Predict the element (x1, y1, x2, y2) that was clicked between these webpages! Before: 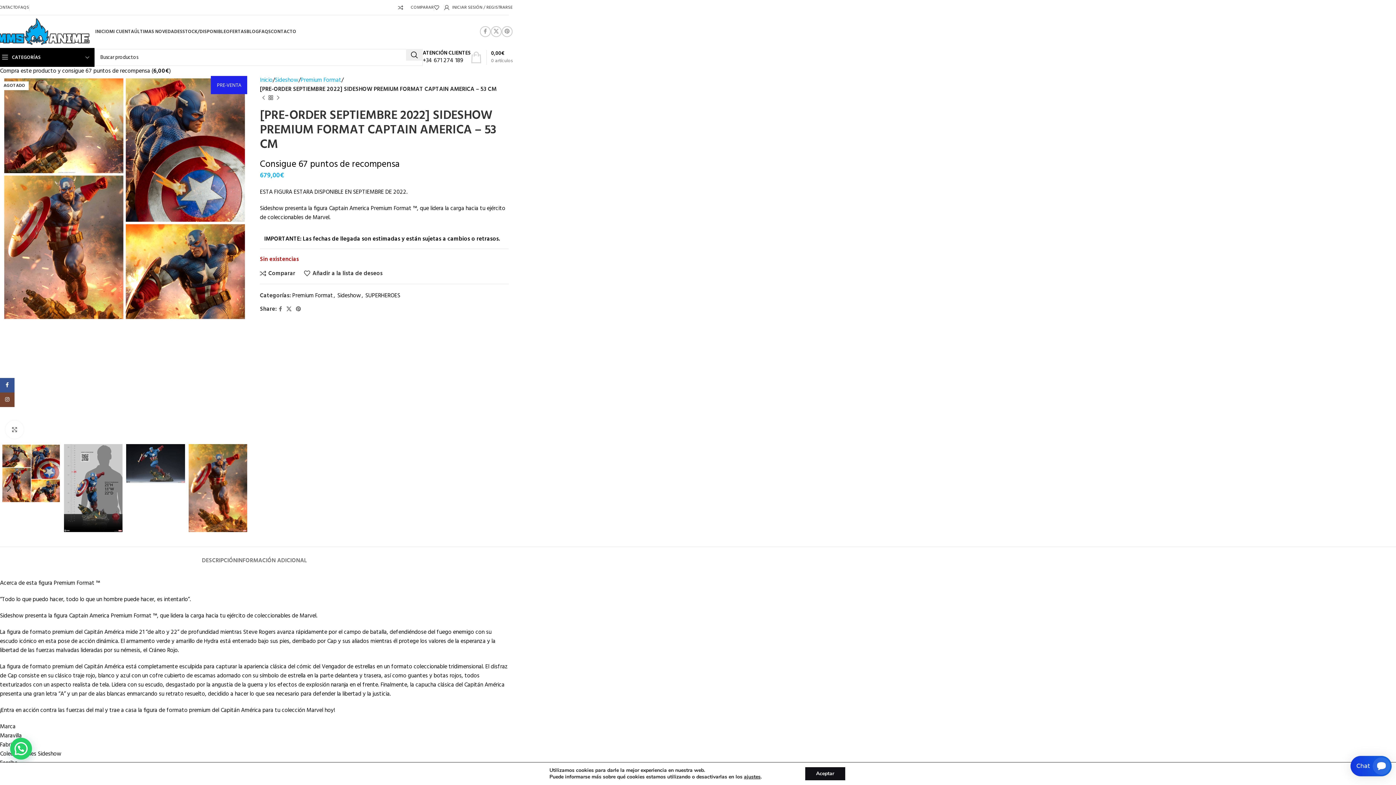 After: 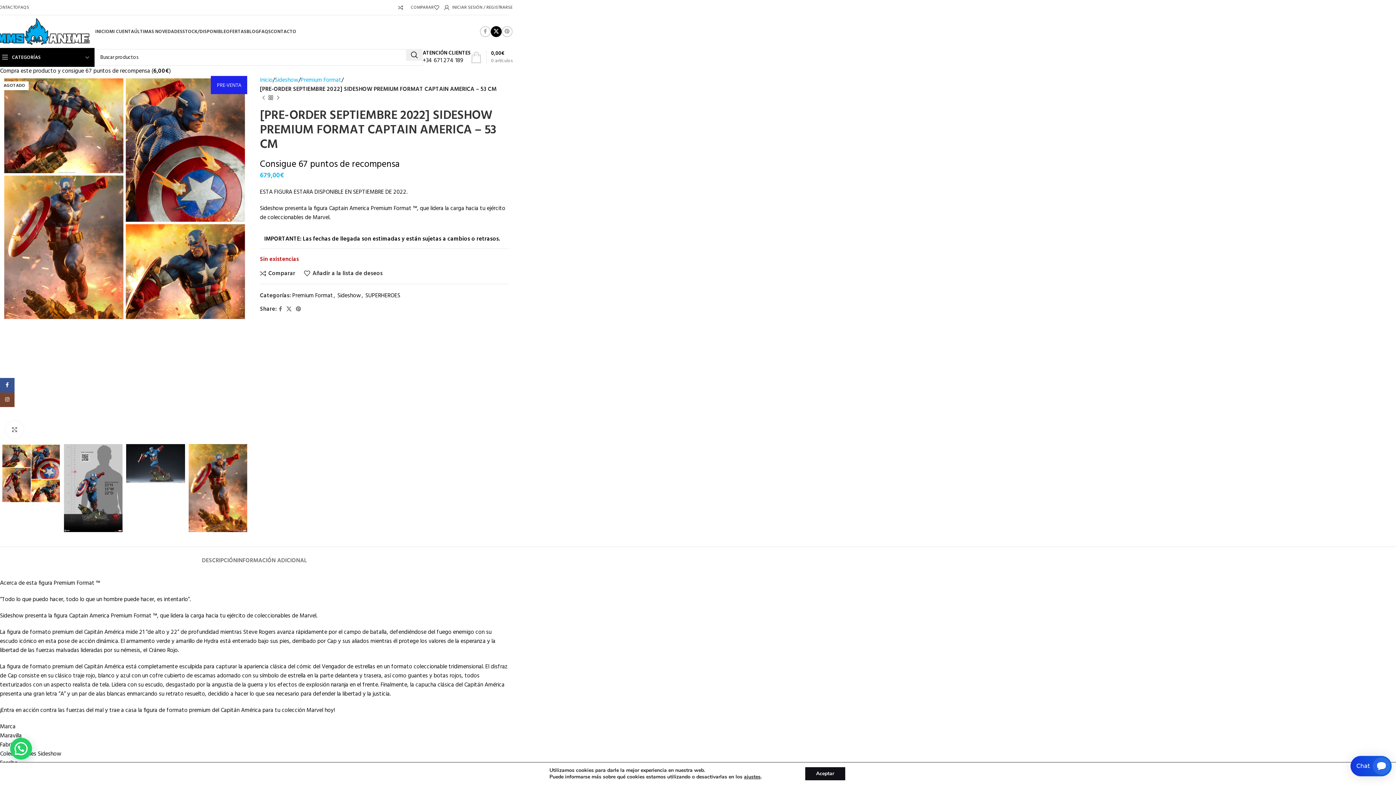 Action: label: X social link bbox: (490, 26, 501, 37)